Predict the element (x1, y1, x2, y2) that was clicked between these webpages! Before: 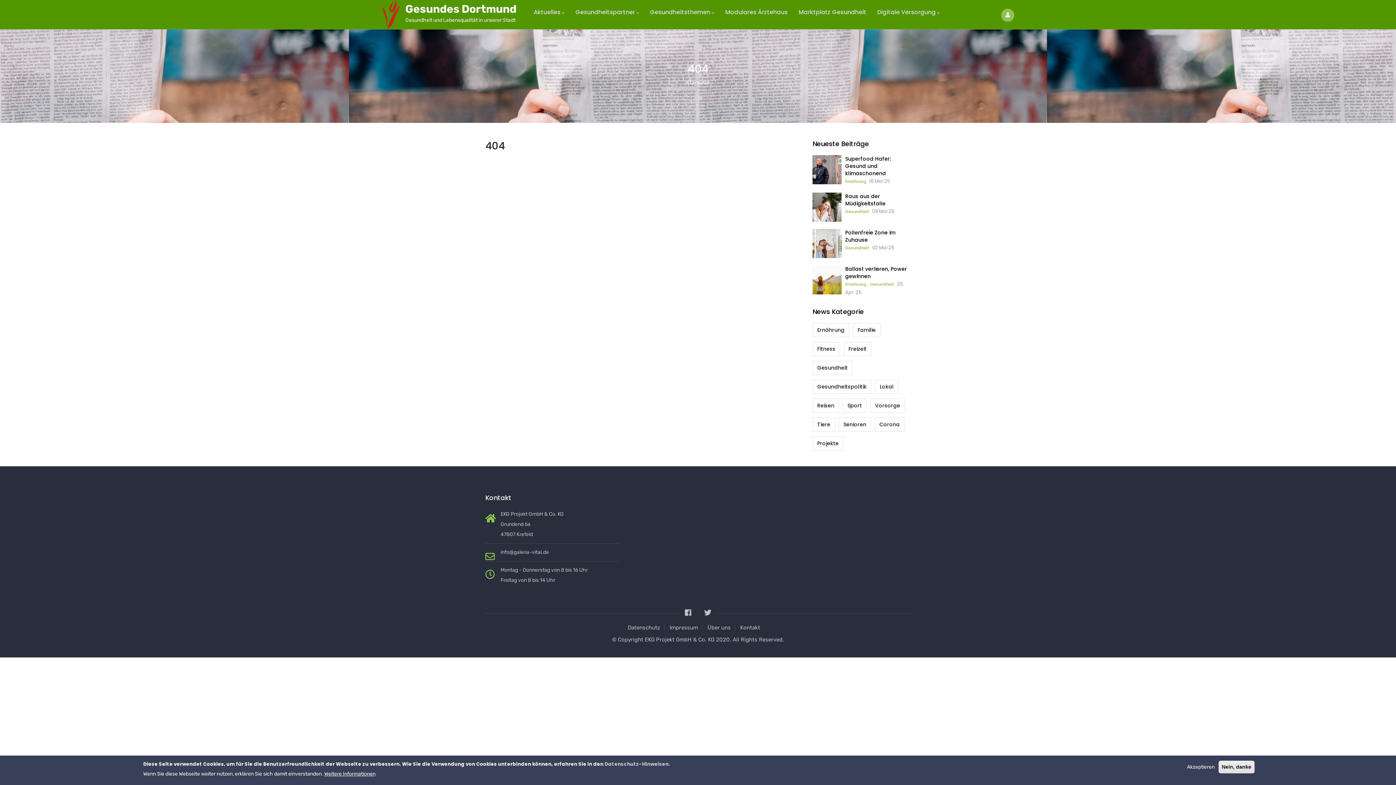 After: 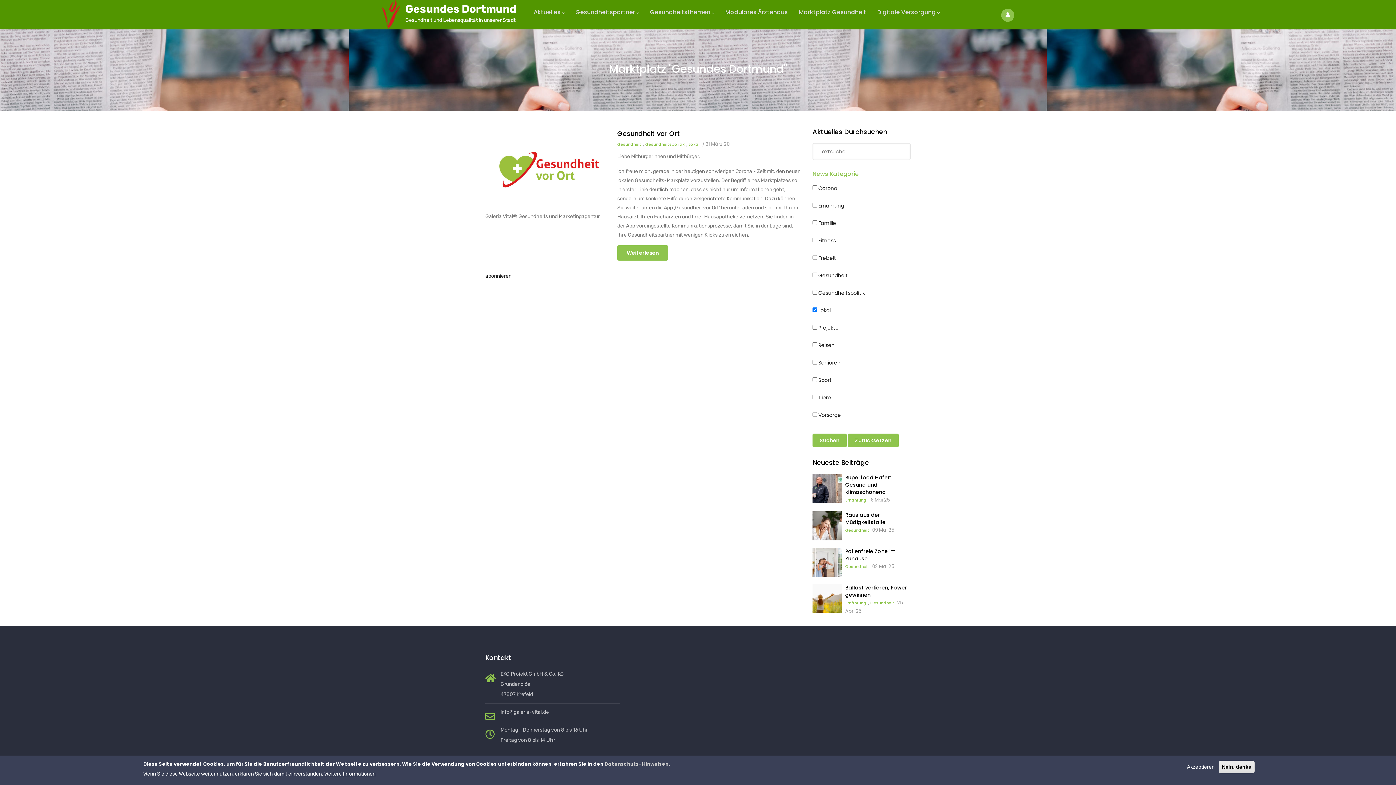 Action: bbox: (875, 380, 898, 394) label: Lokal